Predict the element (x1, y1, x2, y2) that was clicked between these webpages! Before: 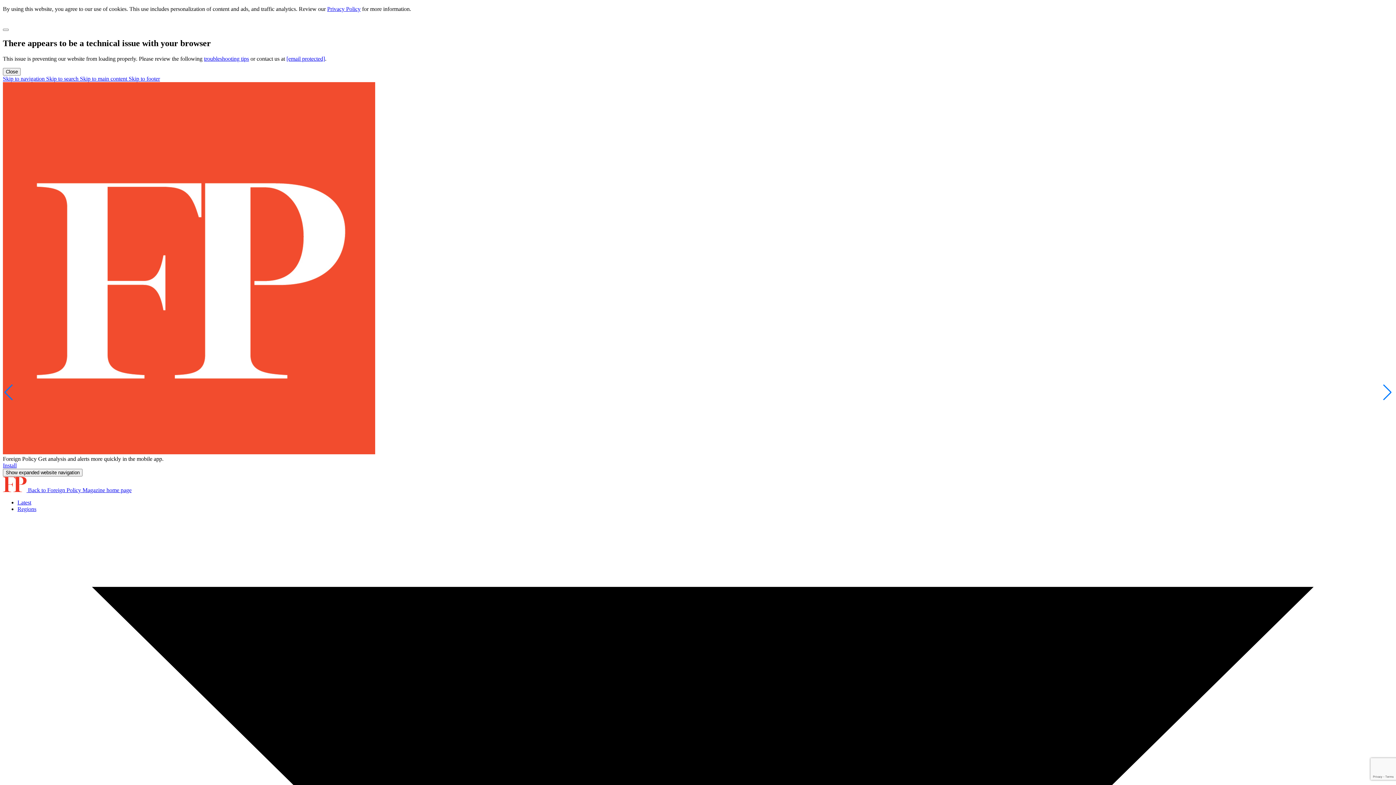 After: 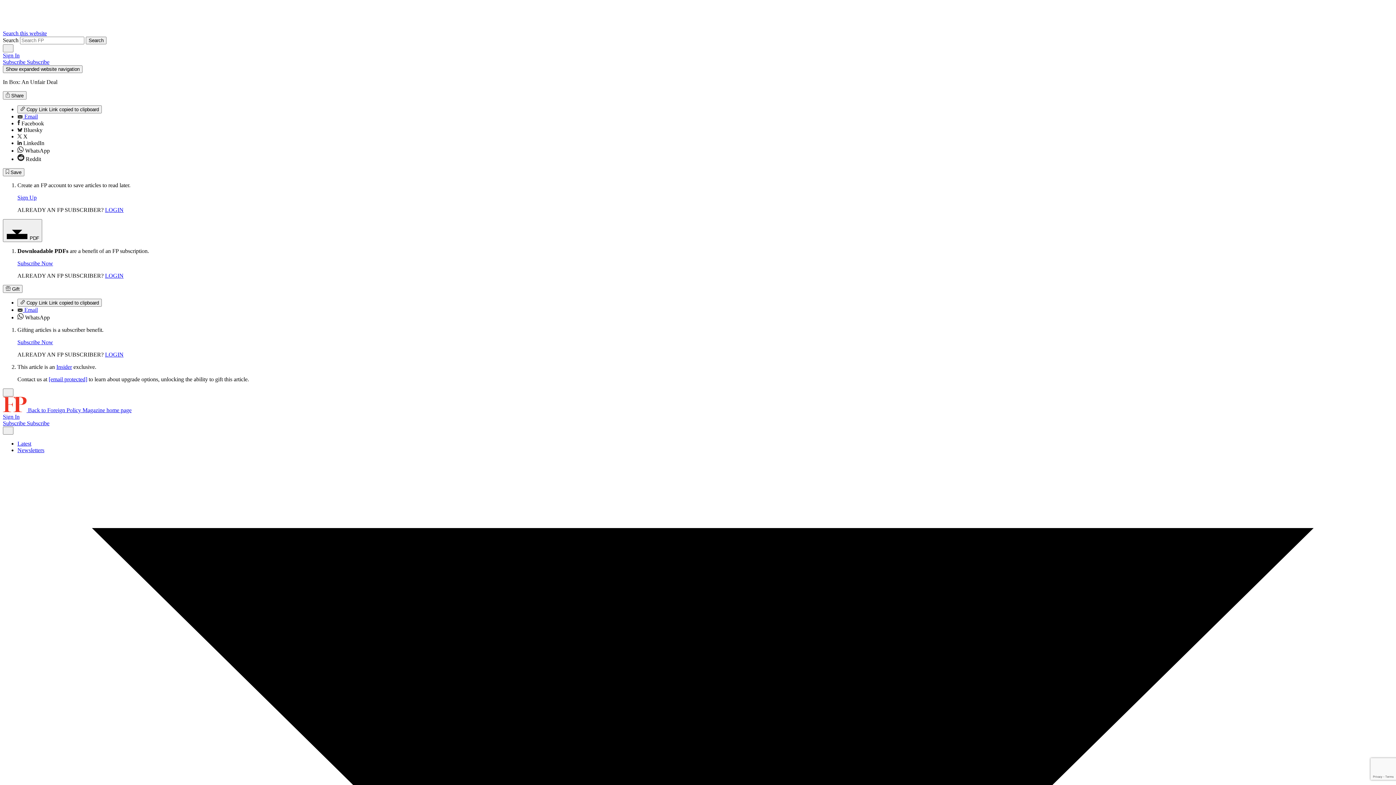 Action: label: Show expanded website navigation bbox: (2, 469, 82, 476)